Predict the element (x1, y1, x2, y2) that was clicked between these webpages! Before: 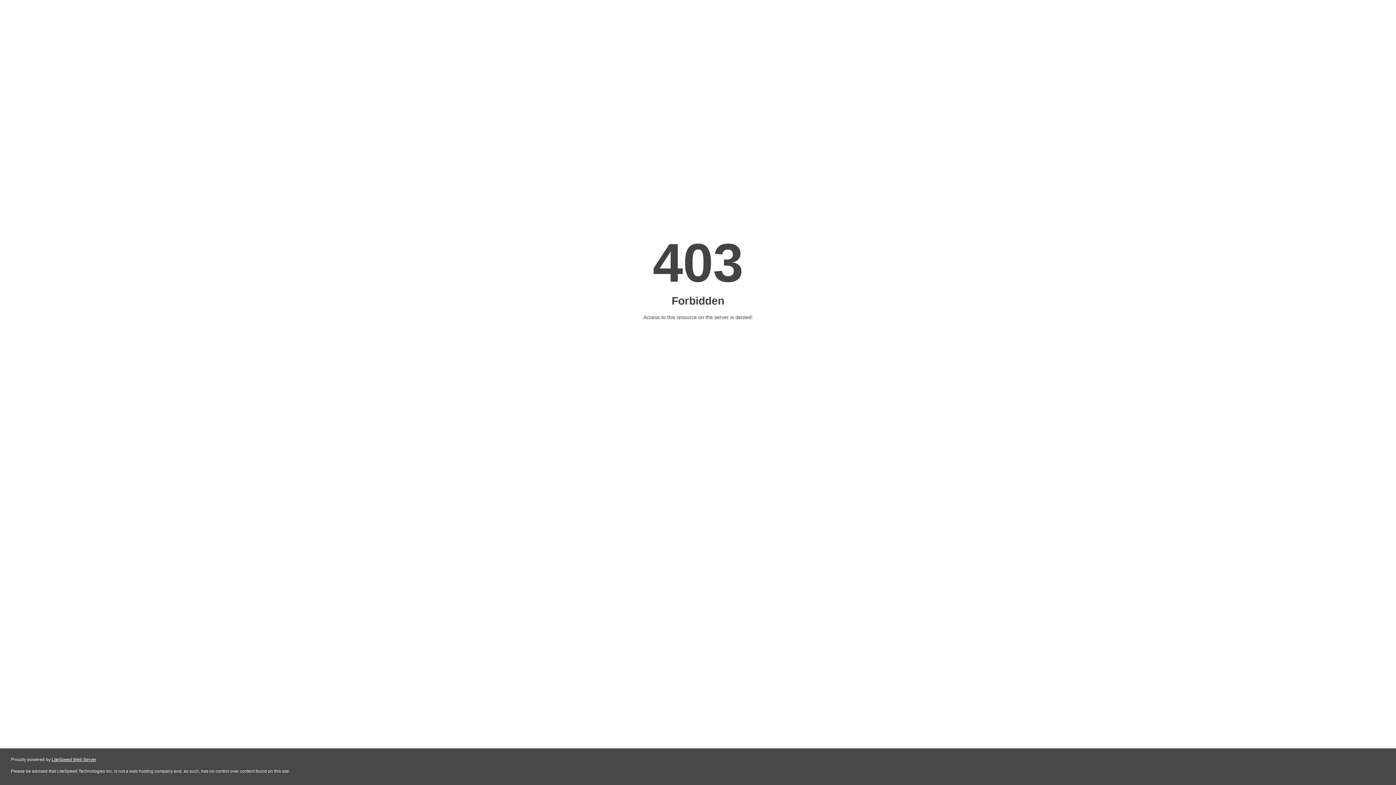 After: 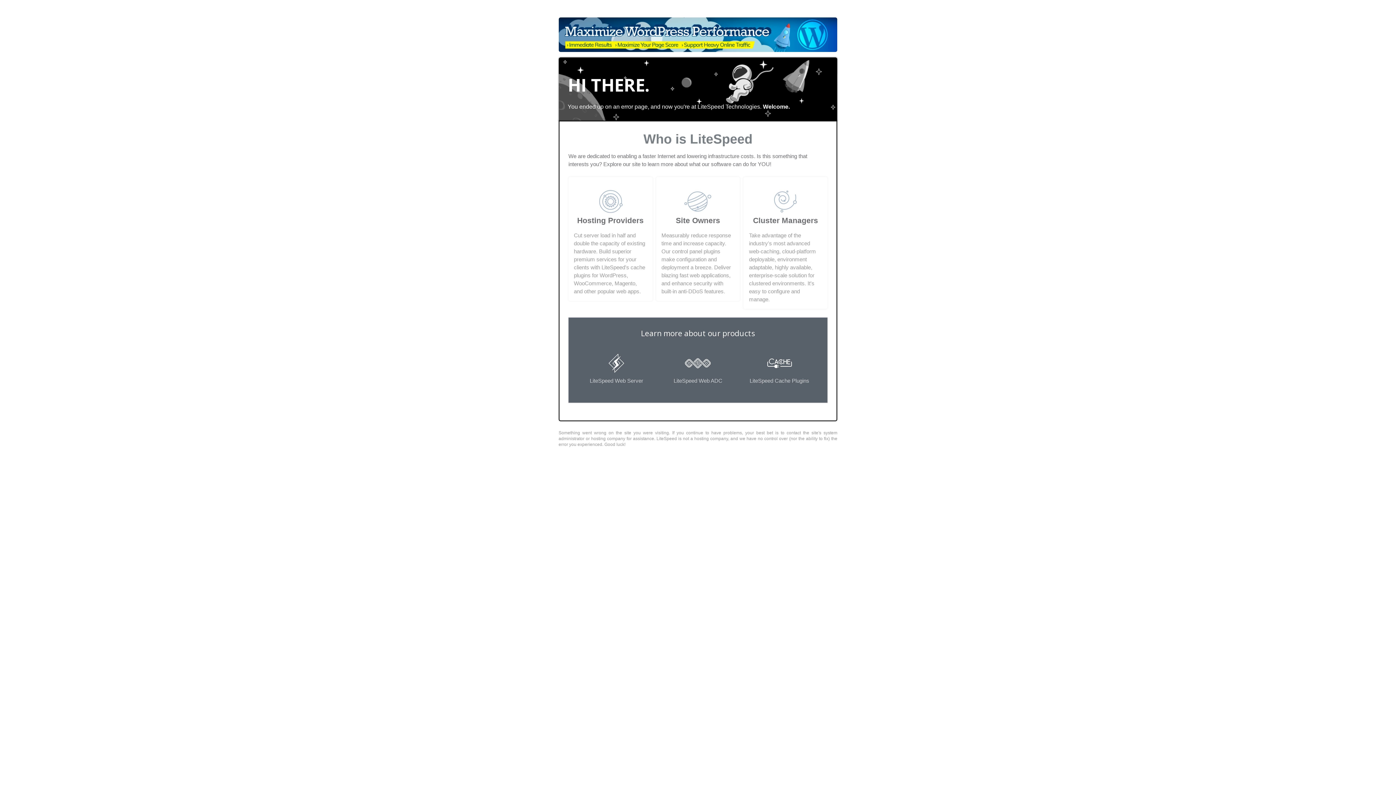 Action: bbox: (51, 757, 96, 762) label: LiteSpeed Web Server